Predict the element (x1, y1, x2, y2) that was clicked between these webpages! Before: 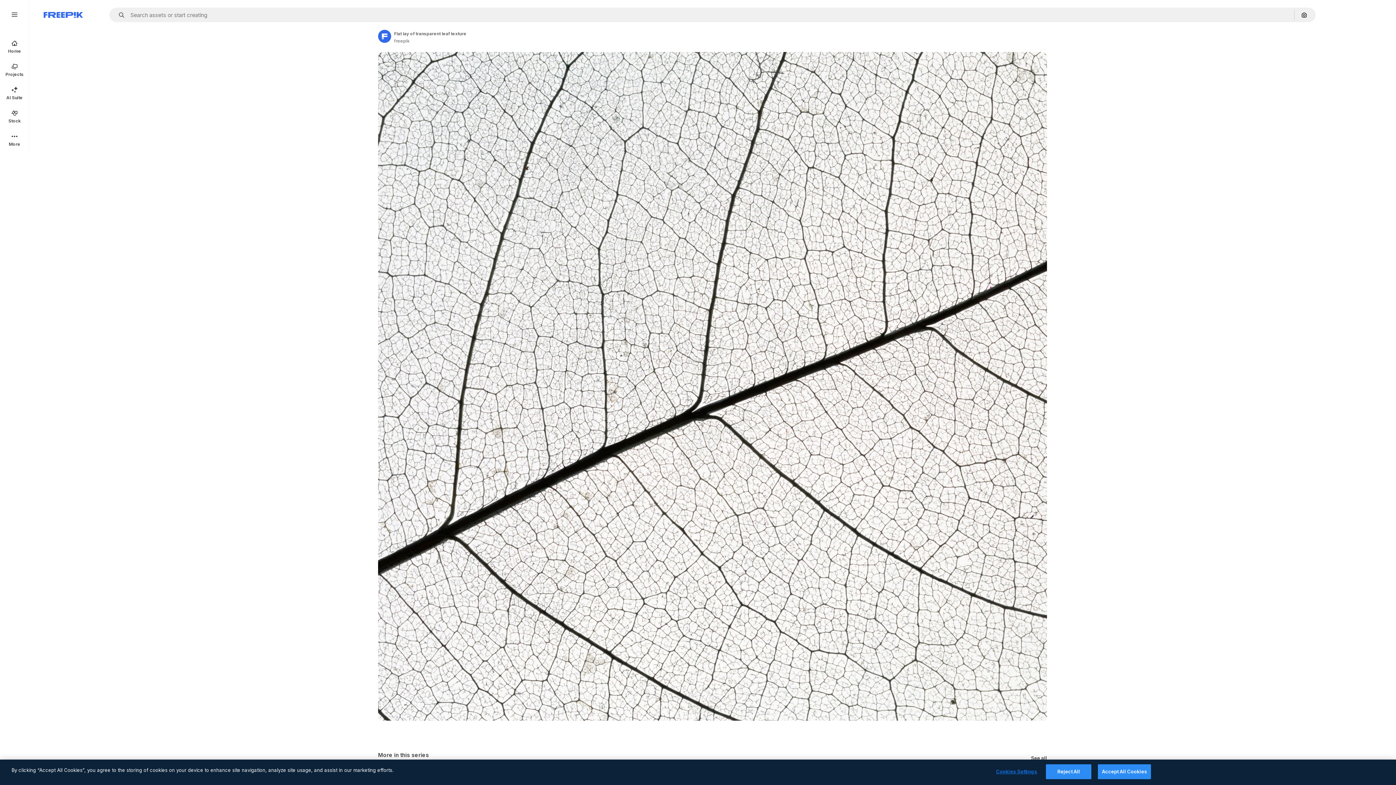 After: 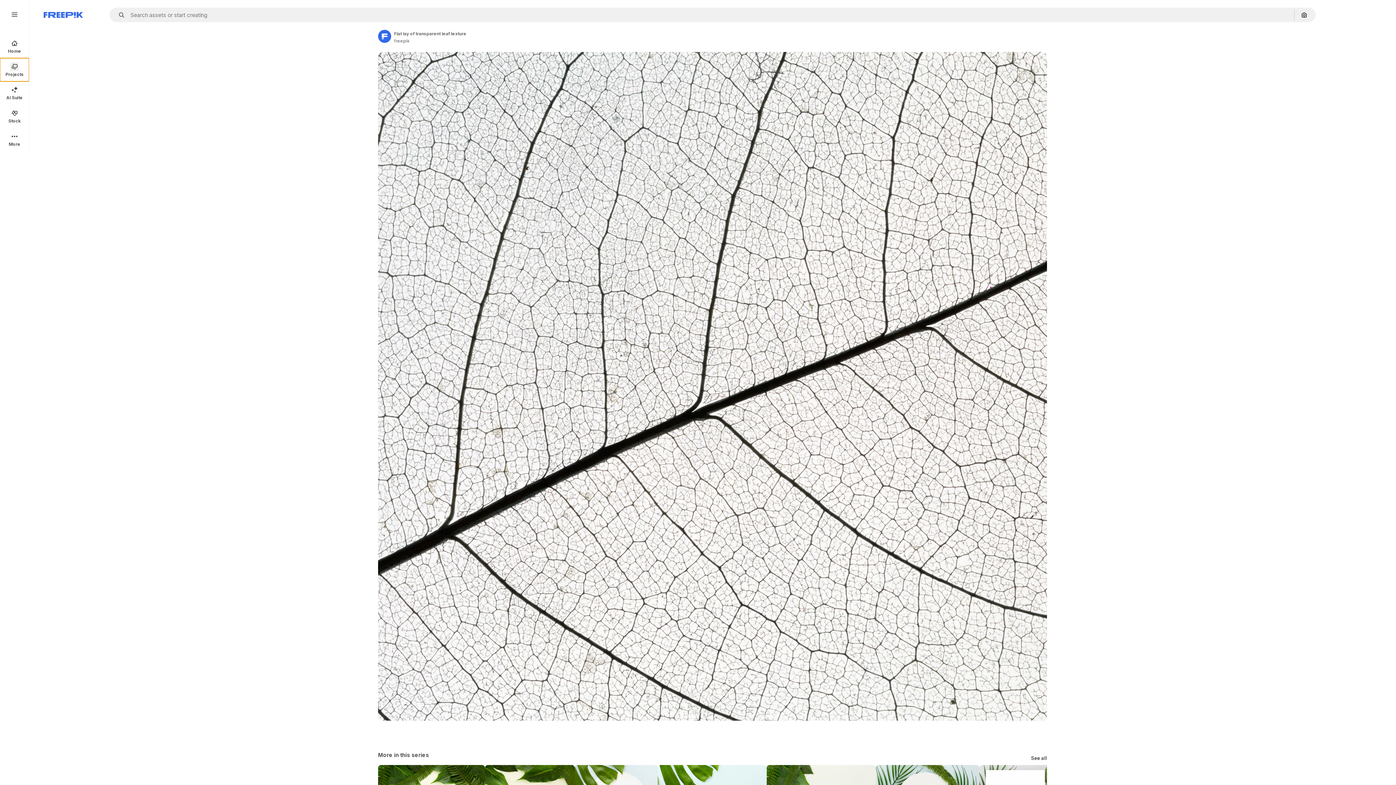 Action: bbox: (0, 58, 29, 81) label: Projects